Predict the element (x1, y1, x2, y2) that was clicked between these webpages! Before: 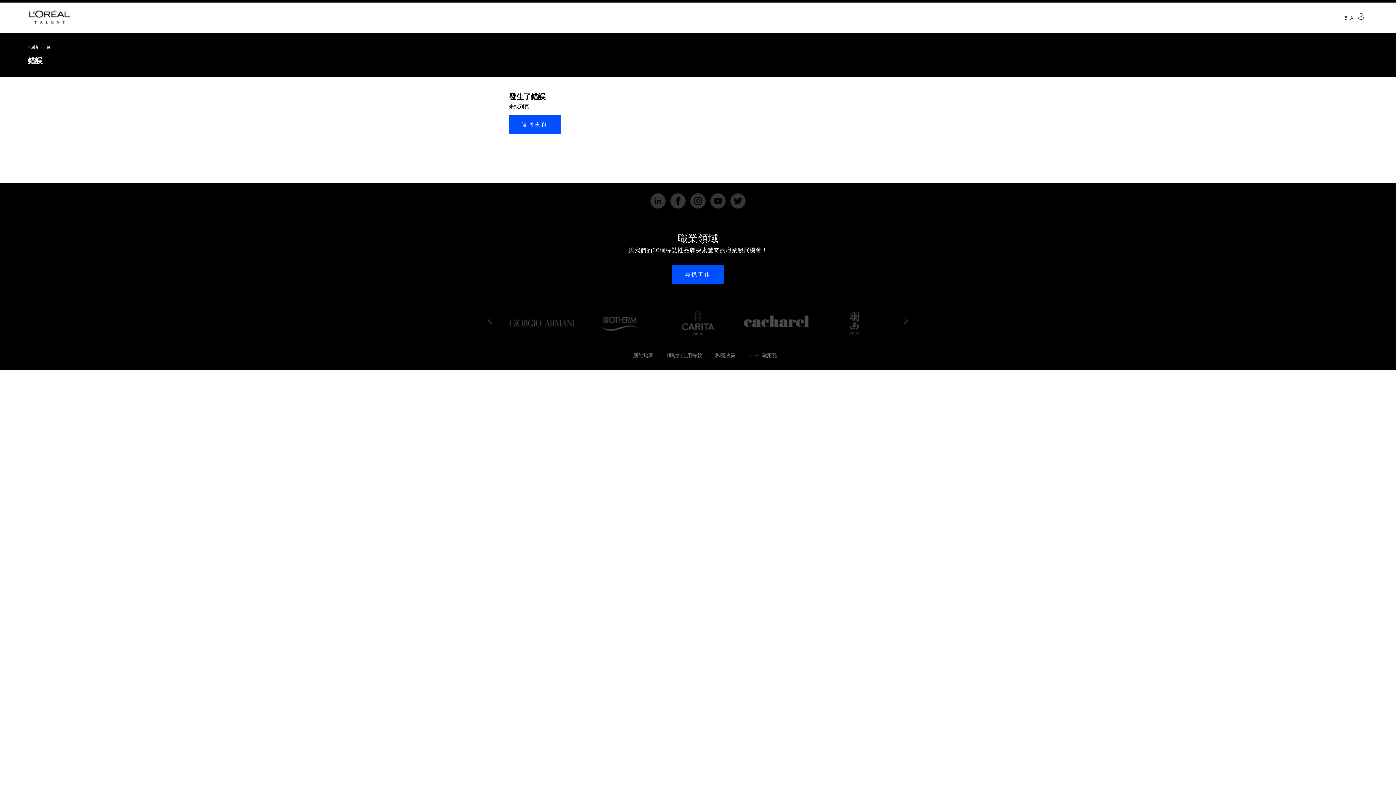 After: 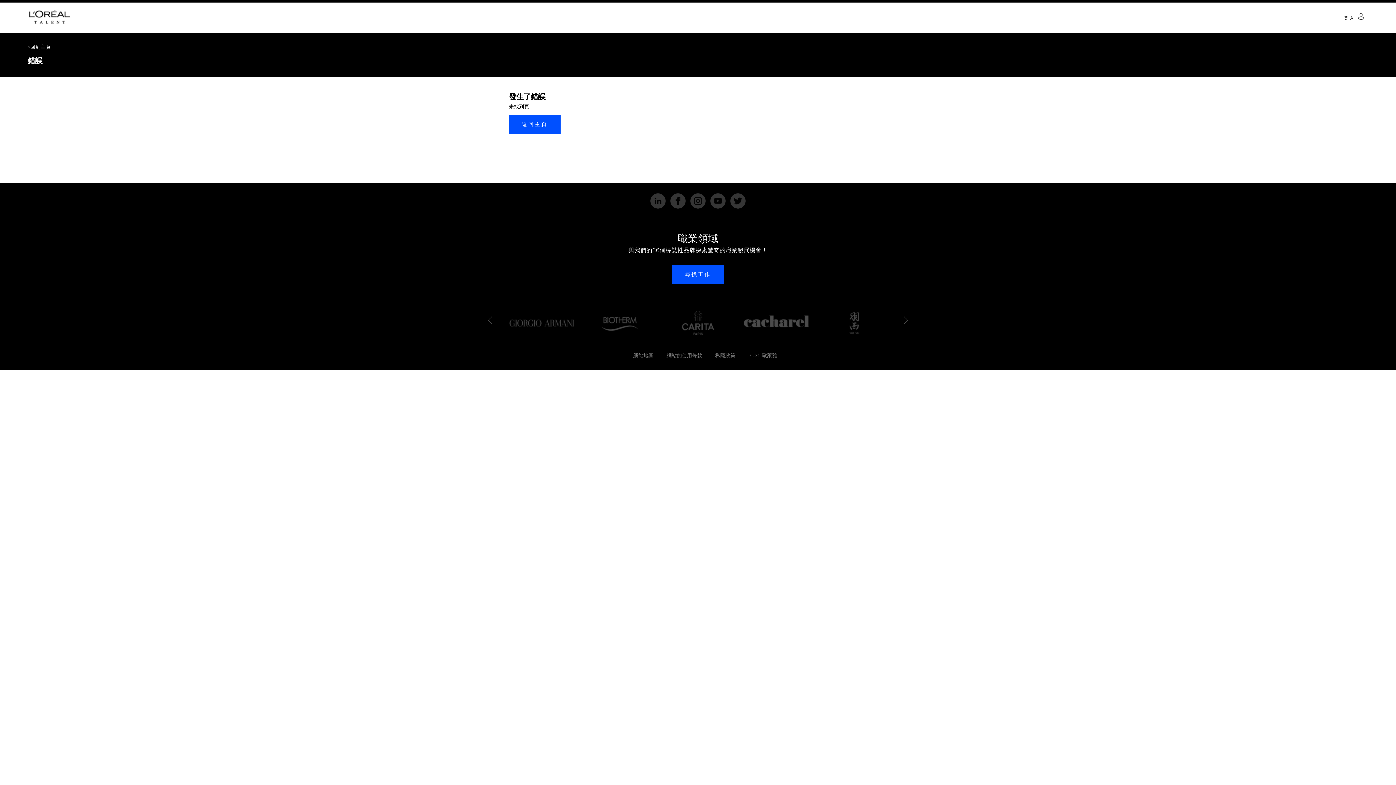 Action: bbox: (715, 352, 735, 358) label: 私隱政策